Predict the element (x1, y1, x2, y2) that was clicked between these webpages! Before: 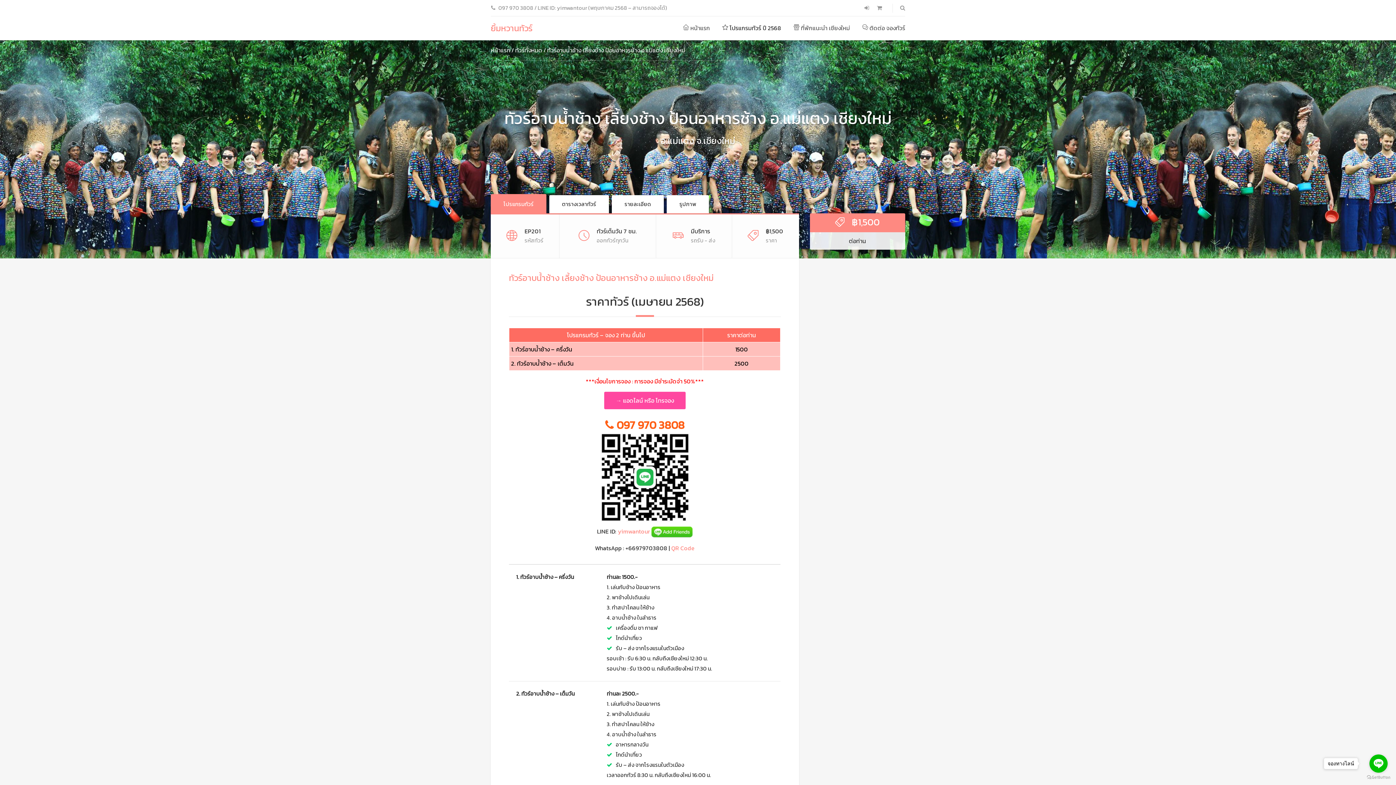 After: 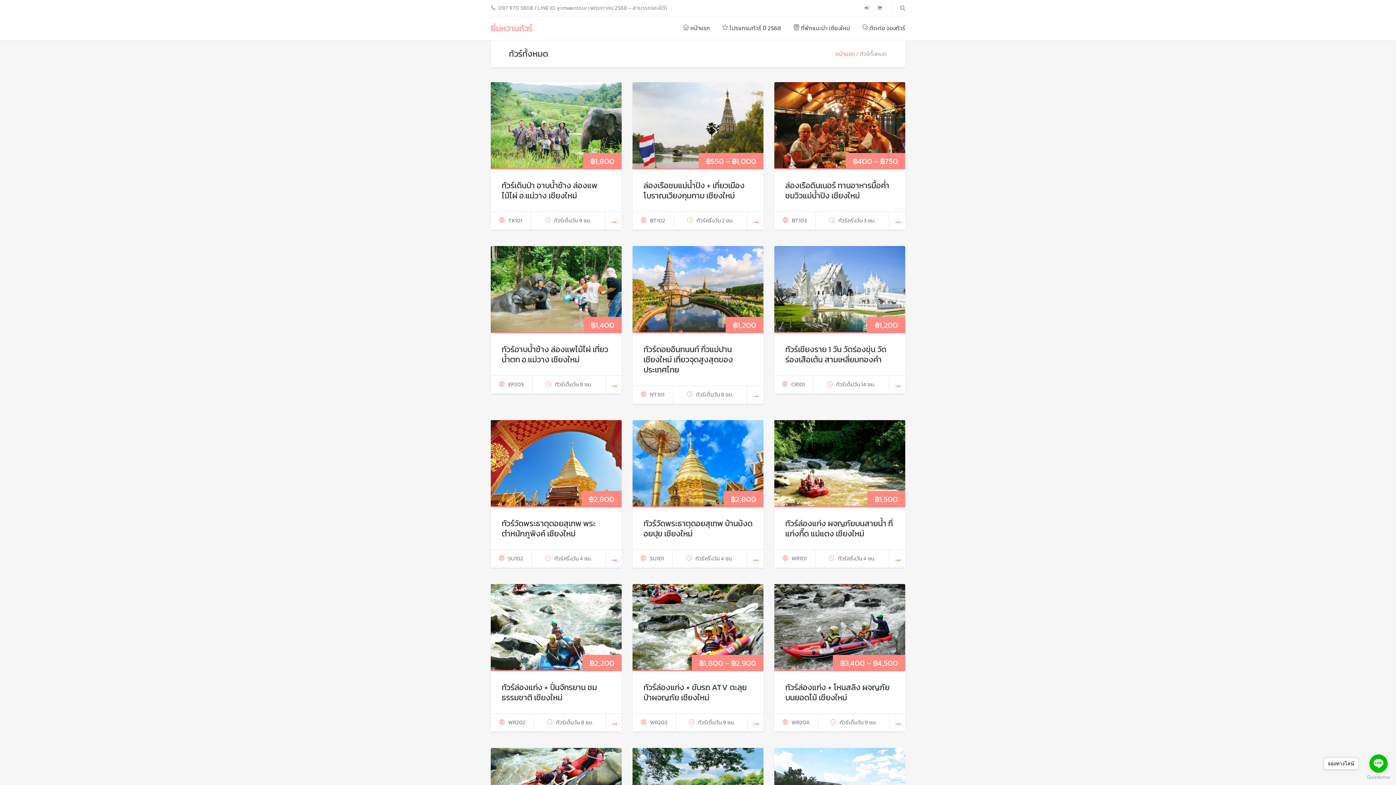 Action: label: ทัวร์ทั้งหมด bbox: (515, 45, 542, 54)